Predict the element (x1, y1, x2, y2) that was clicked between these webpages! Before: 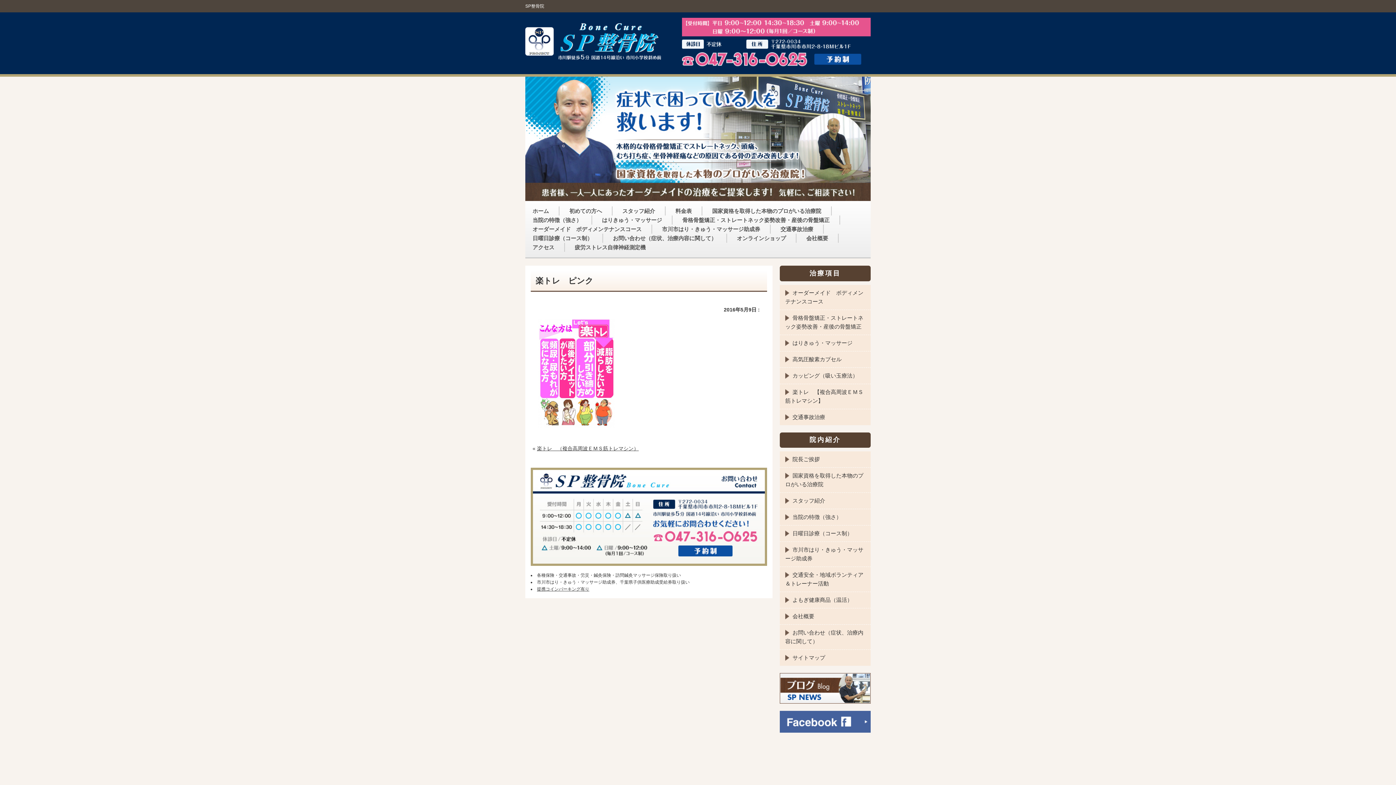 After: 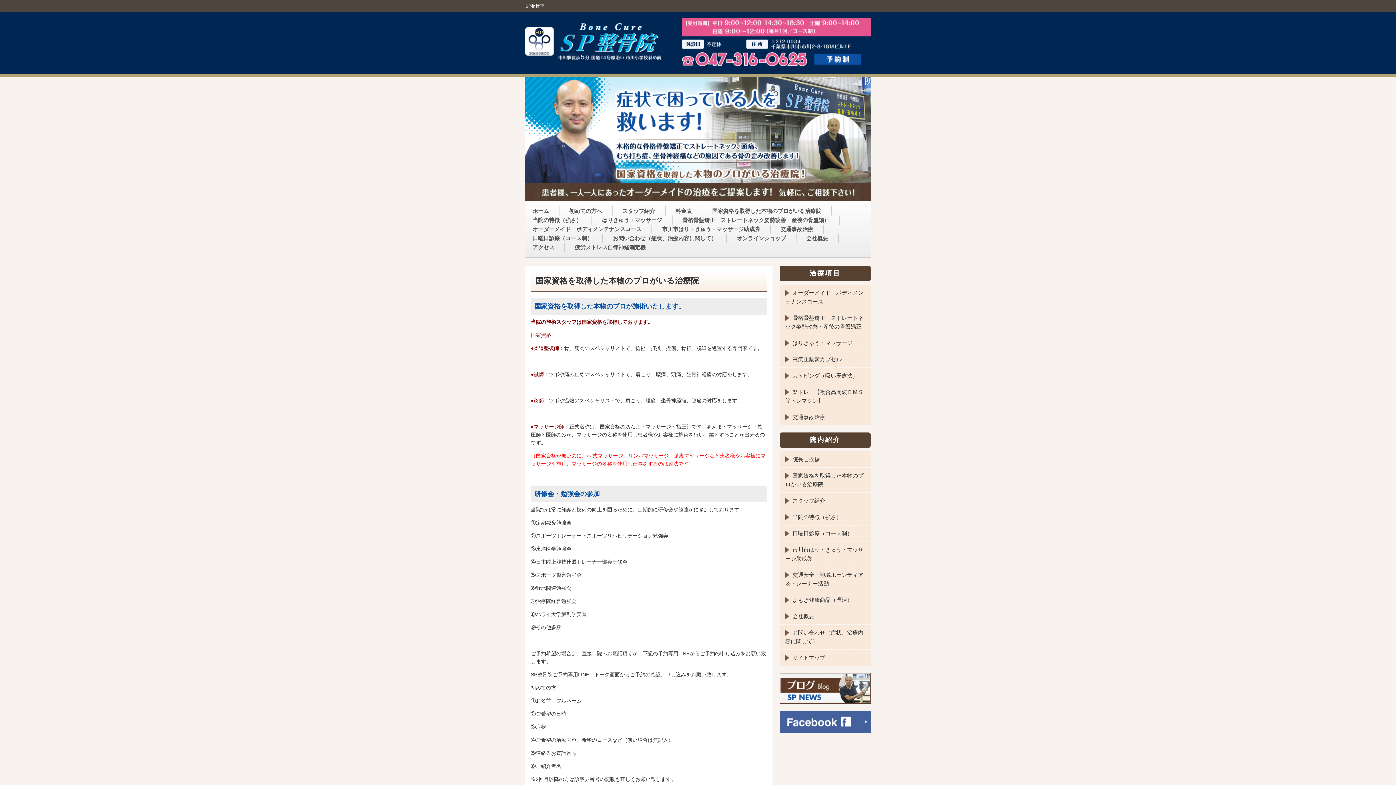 Action: bbox: (712, 208, 821, 213) label: 国家資格を取得した本物のプロがいる治療院